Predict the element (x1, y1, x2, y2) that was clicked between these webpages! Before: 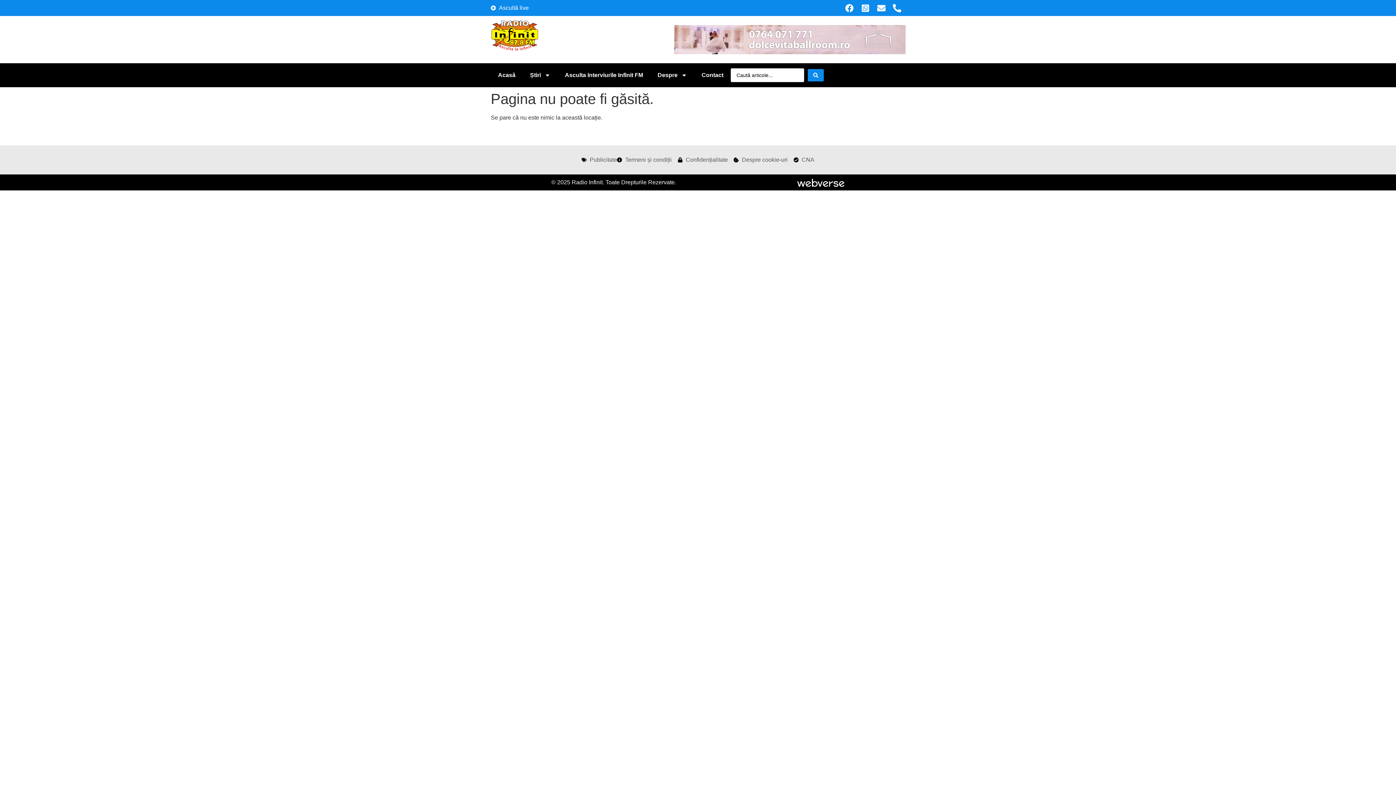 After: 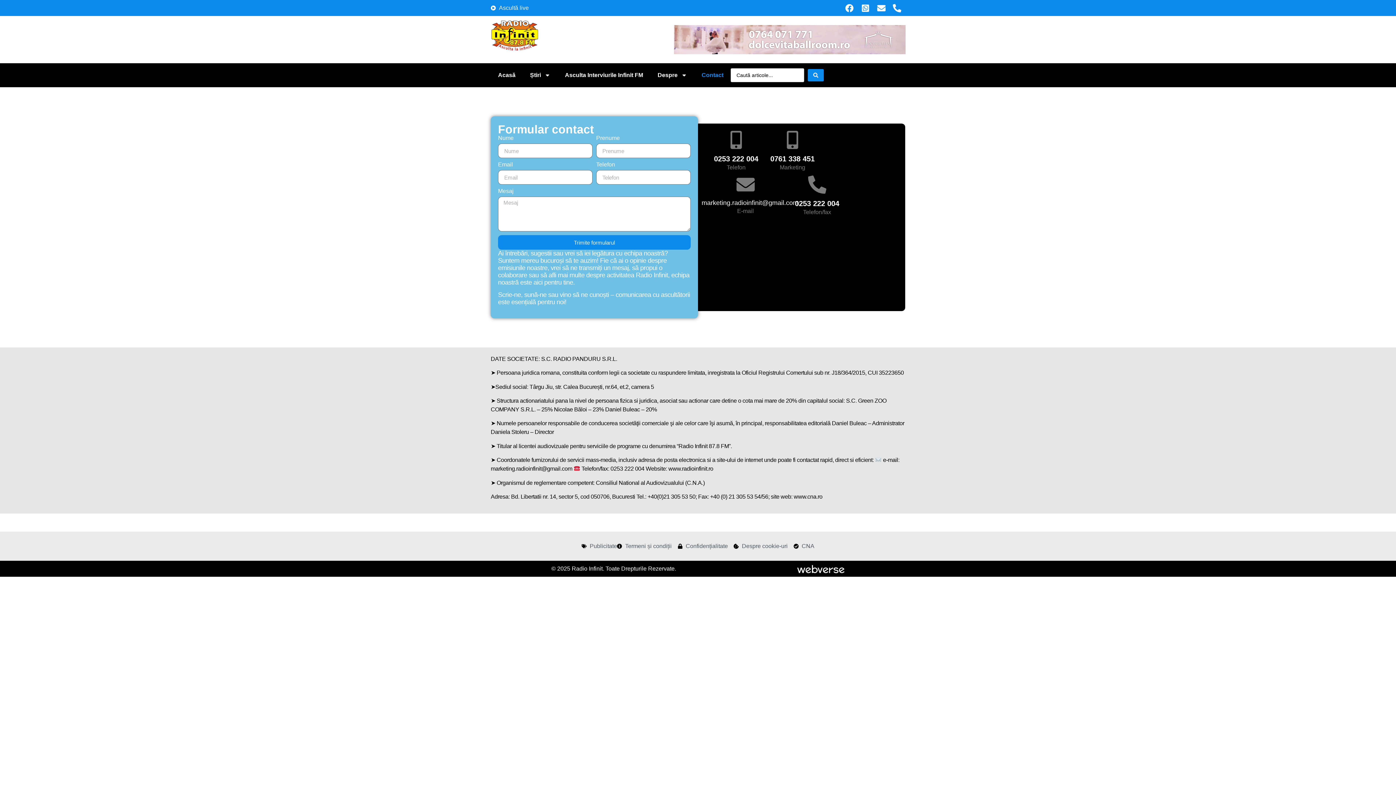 Action: bbox: (694, 66, 730, 83) label: Contact